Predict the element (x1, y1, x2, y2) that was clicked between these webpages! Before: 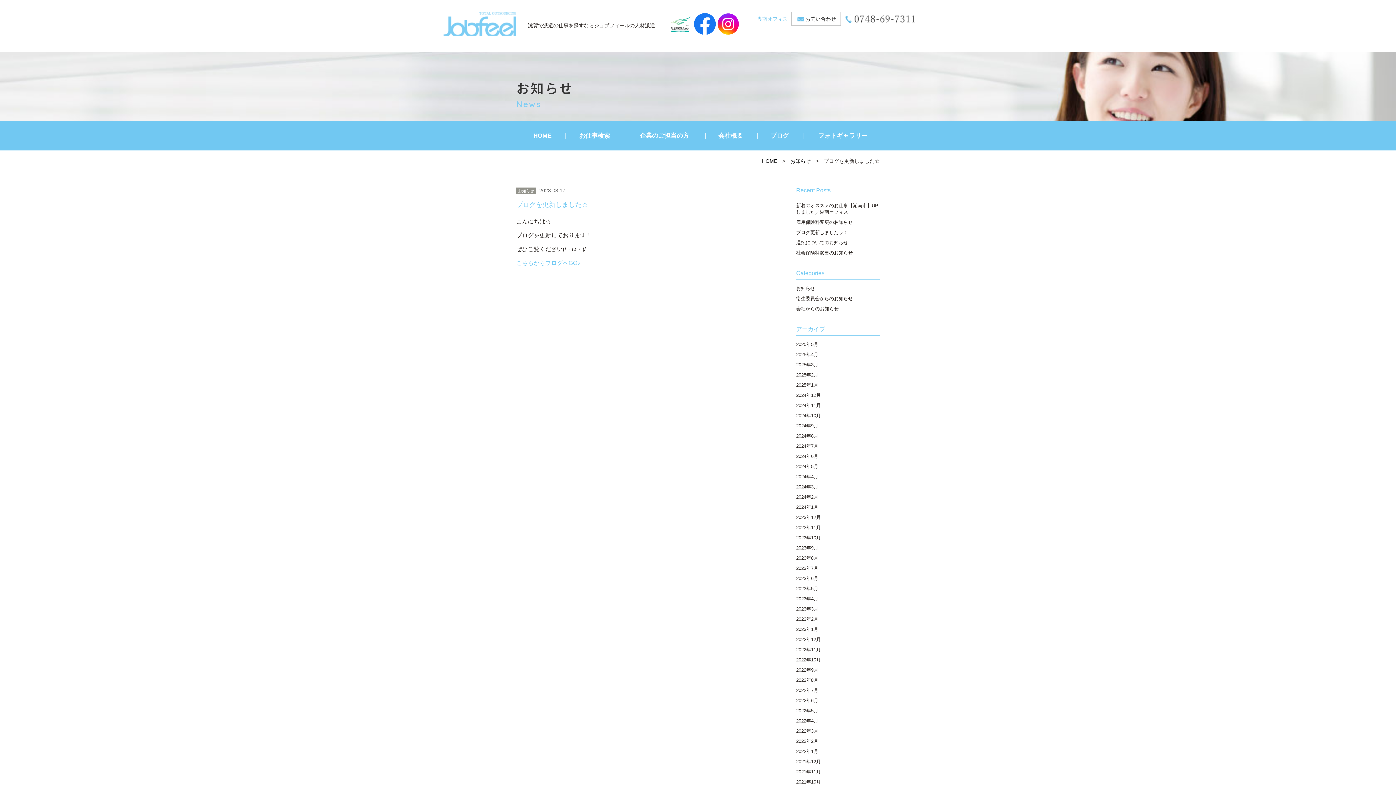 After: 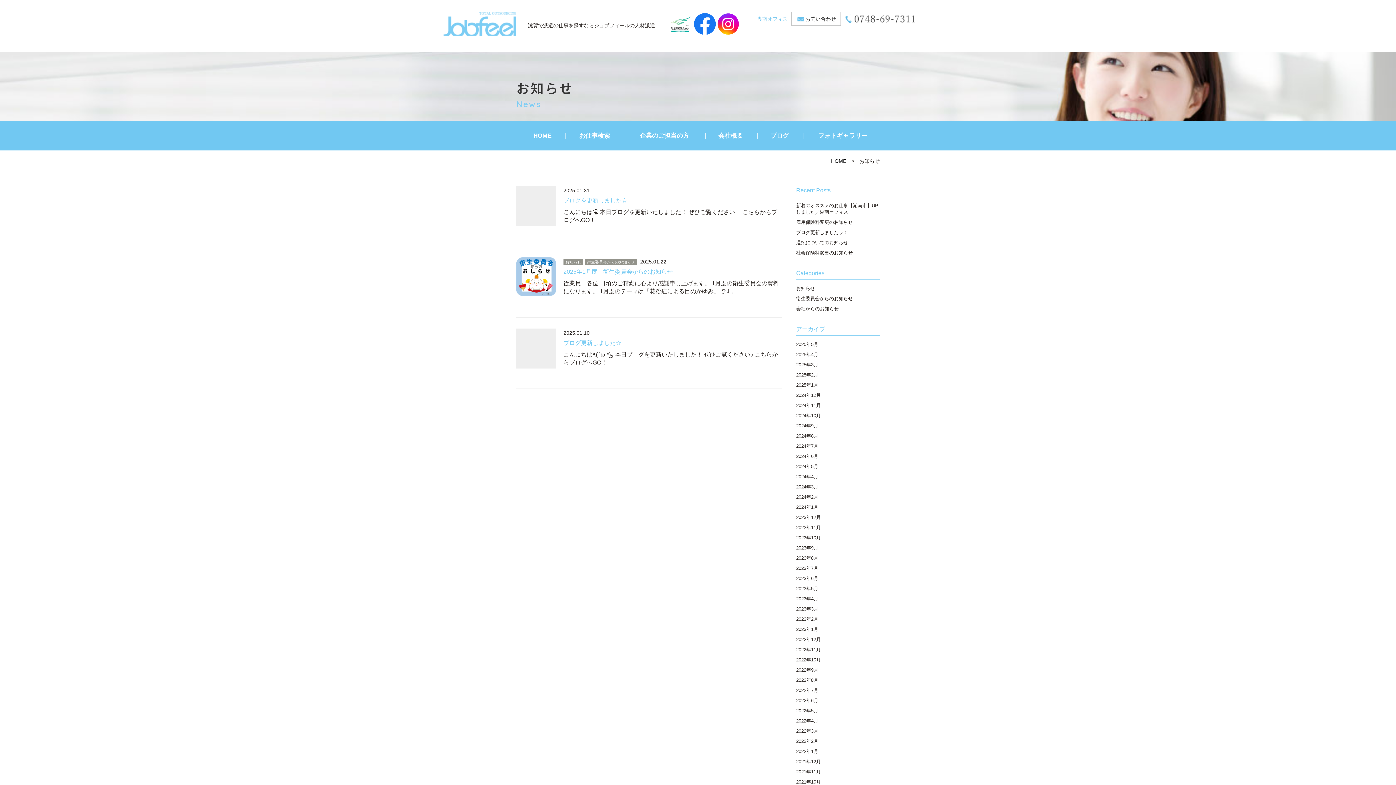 Action: label: 2025年1月 bbox: (796, 380, 880, 390)